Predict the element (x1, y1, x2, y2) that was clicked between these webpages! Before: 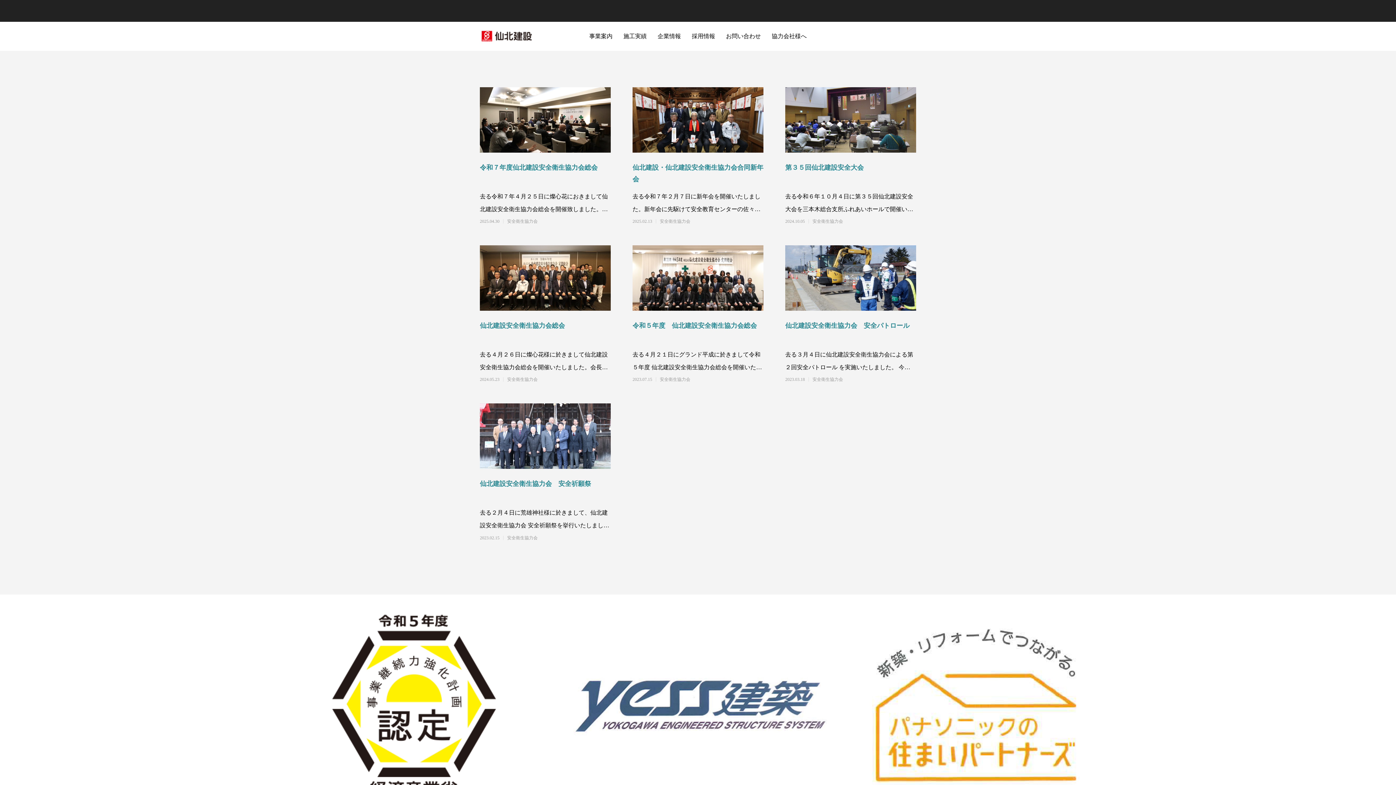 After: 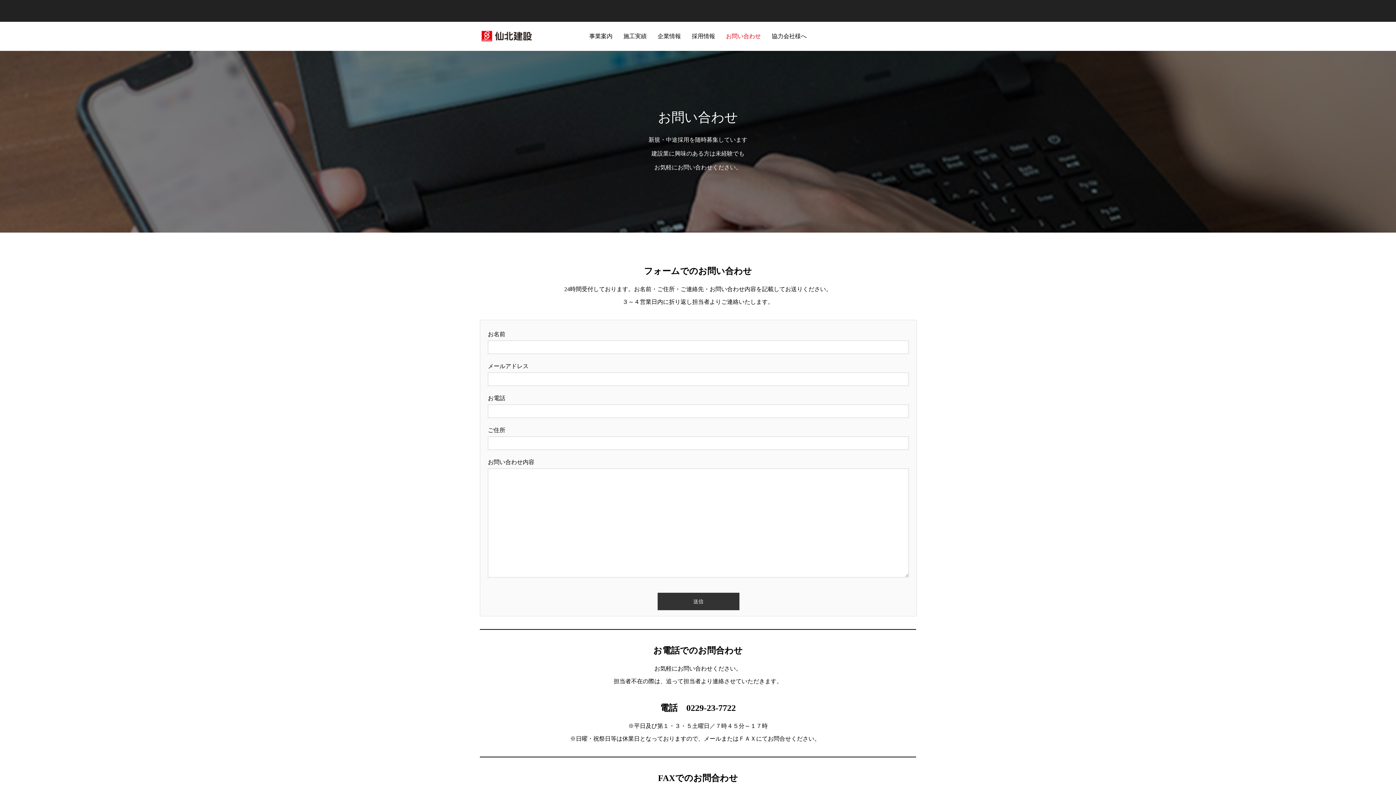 Action: label: お問い合わせ bbox: (720, 21, 766, 50)